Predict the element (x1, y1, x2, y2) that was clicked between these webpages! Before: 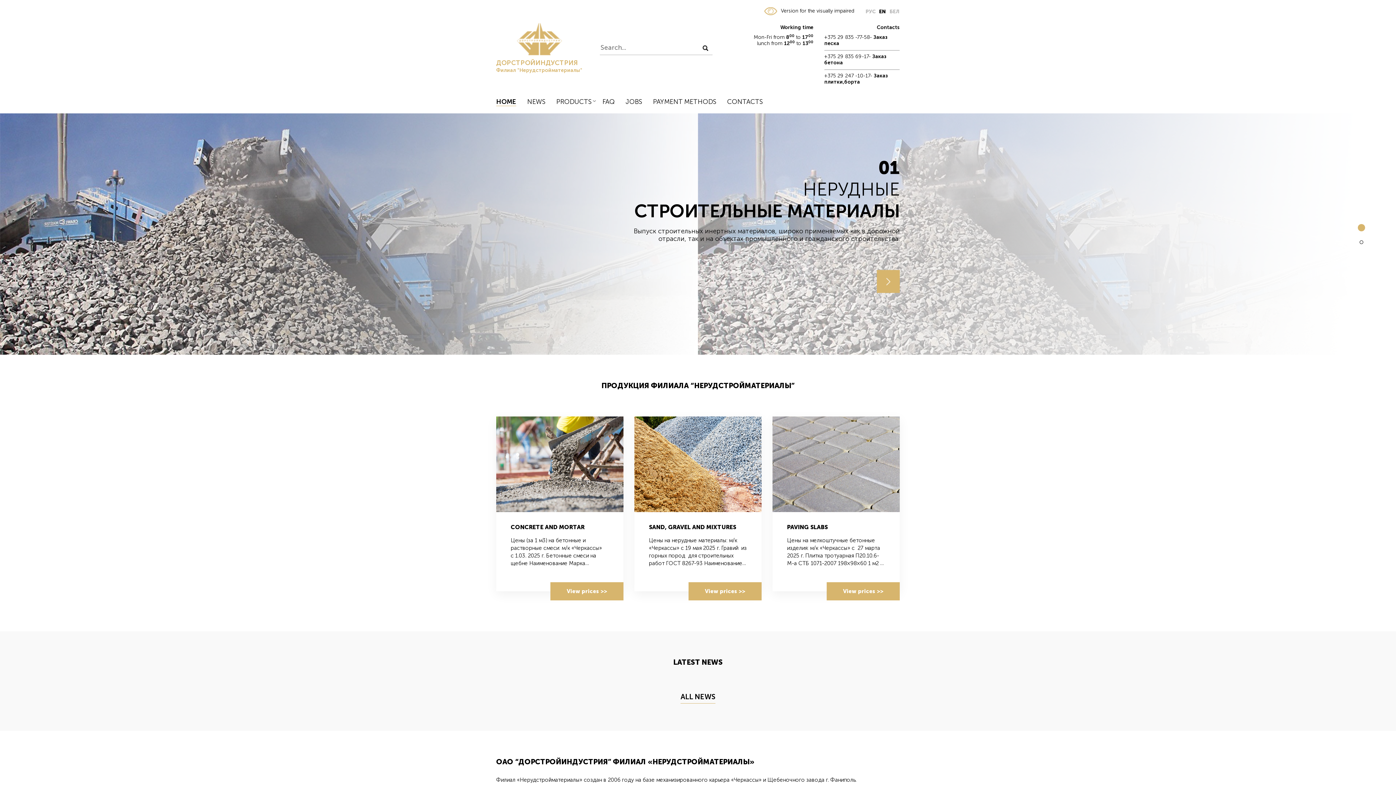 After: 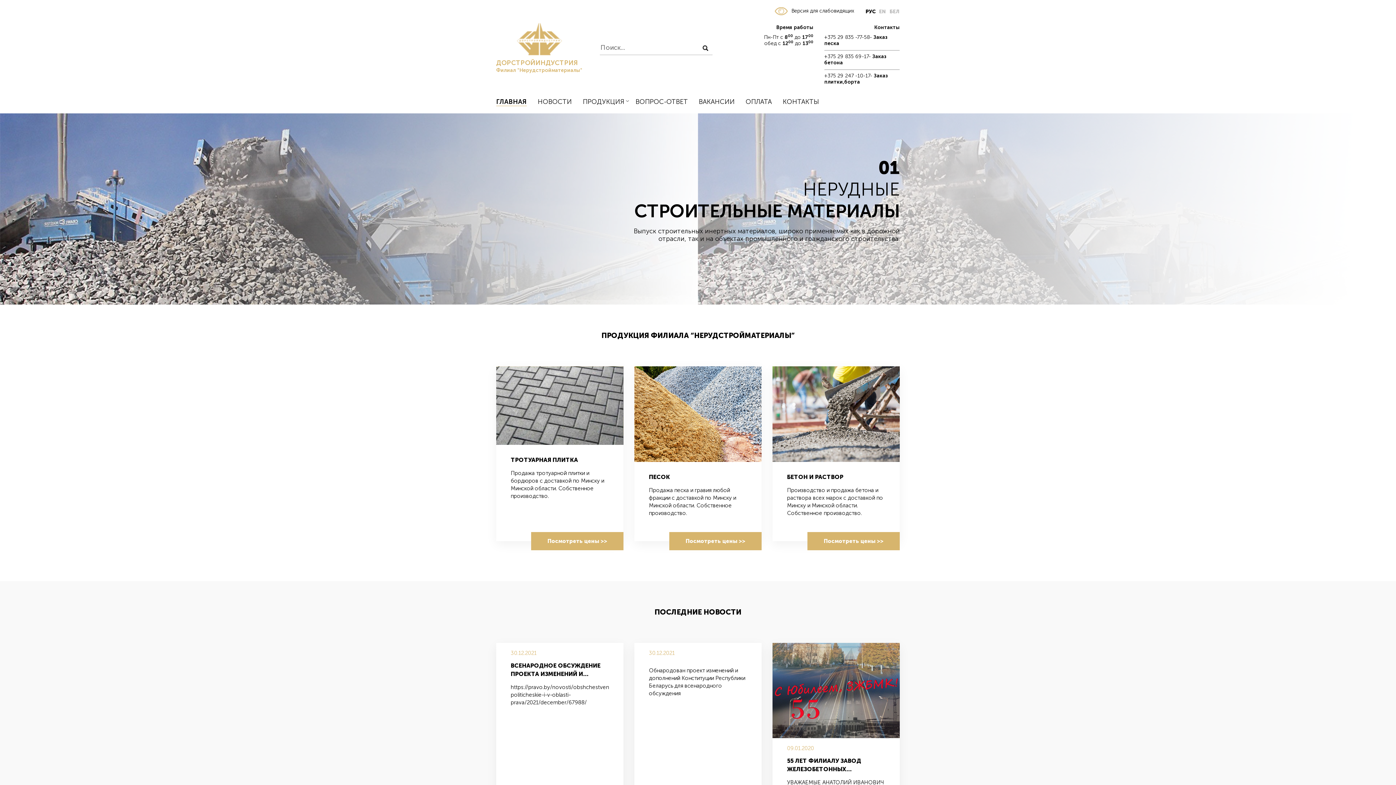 Action: label: РУС bbox: (865, 8, 875, 14)